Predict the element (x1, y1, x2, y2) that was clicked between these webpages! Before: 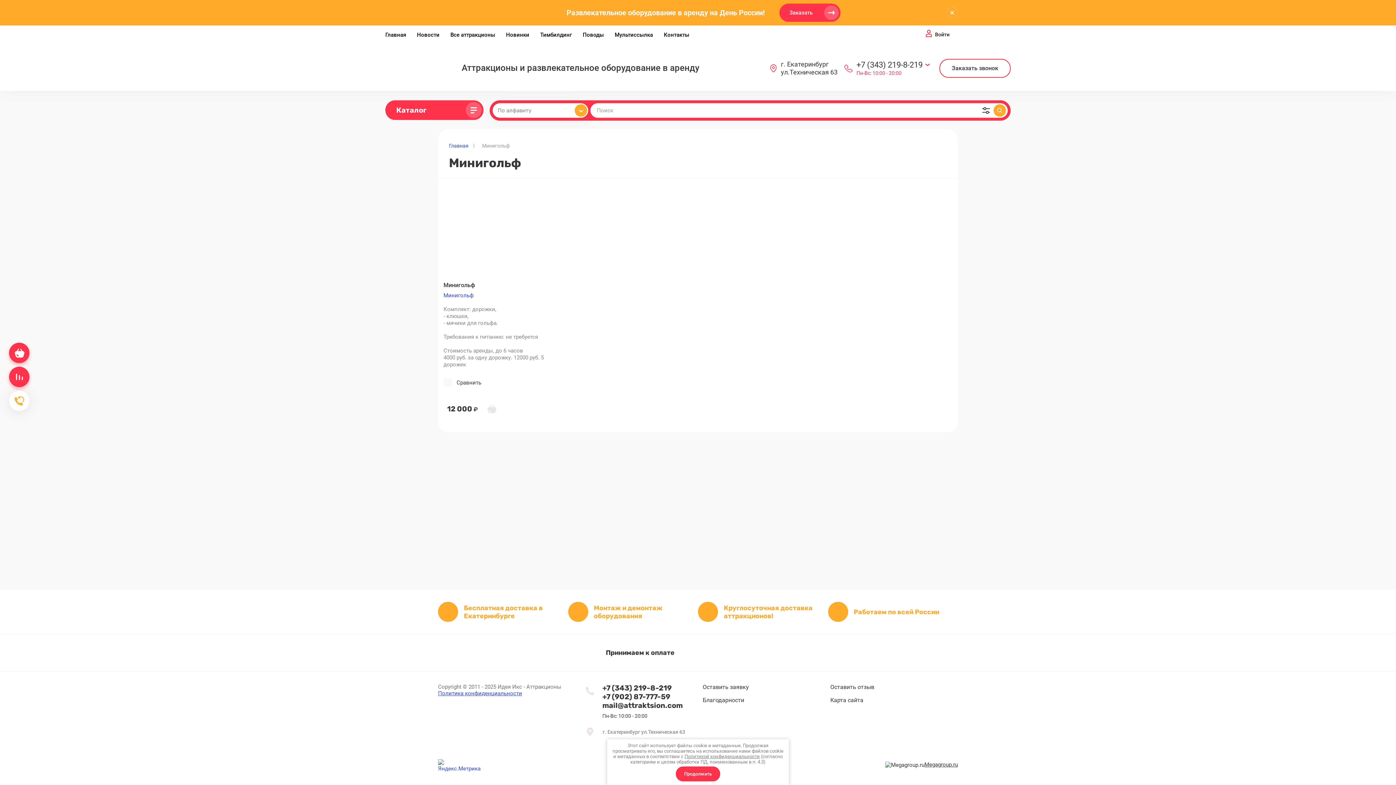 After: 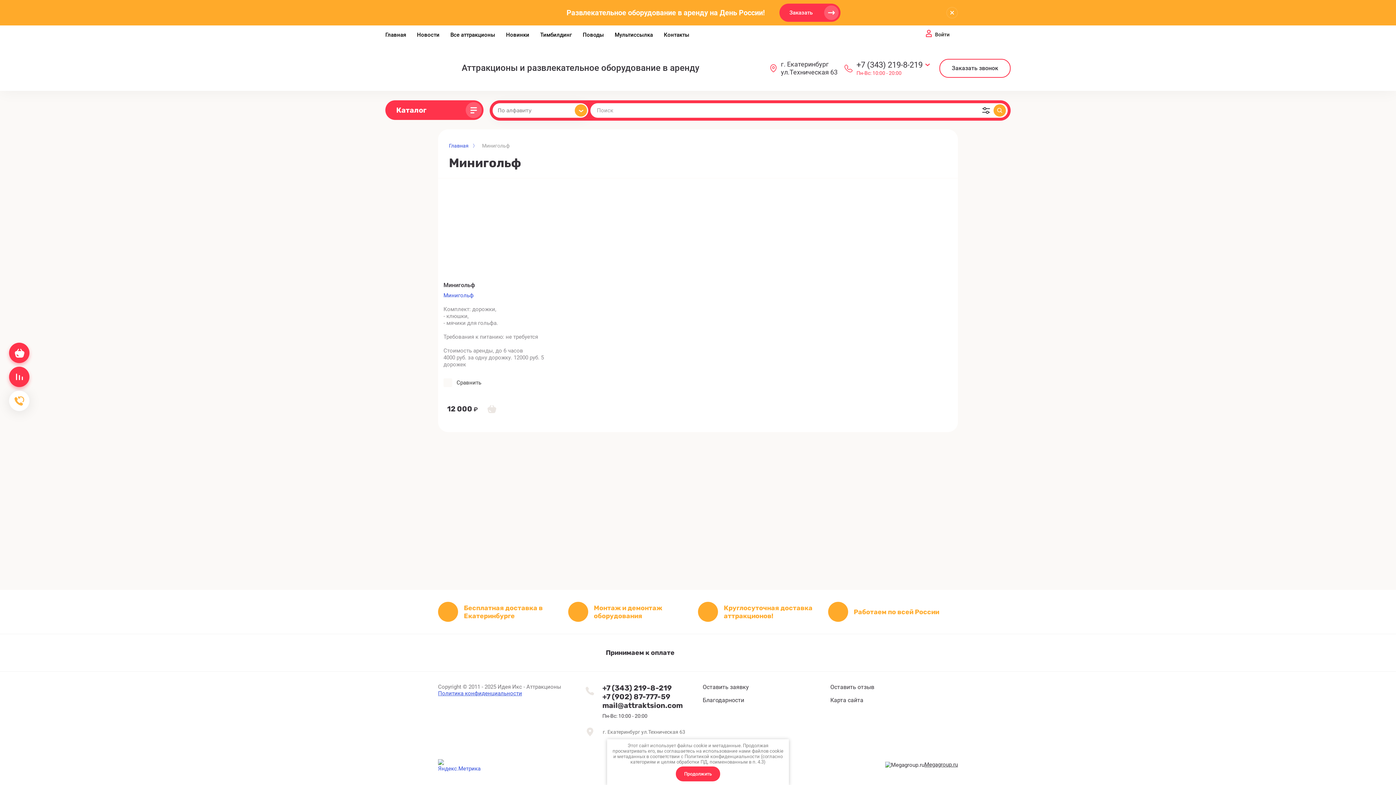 Action: bbox: (684, 754, 760, 759) label: Политикой конфиденциальности